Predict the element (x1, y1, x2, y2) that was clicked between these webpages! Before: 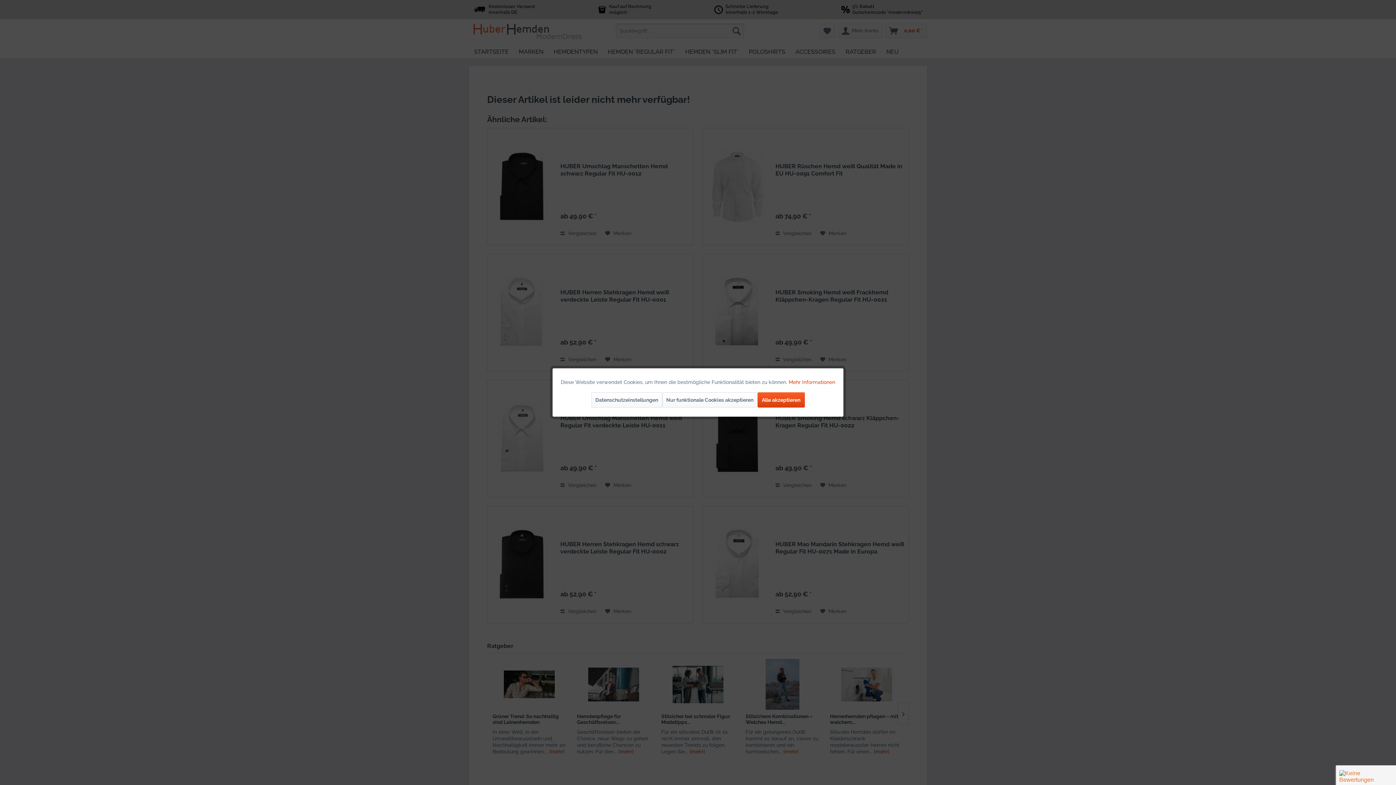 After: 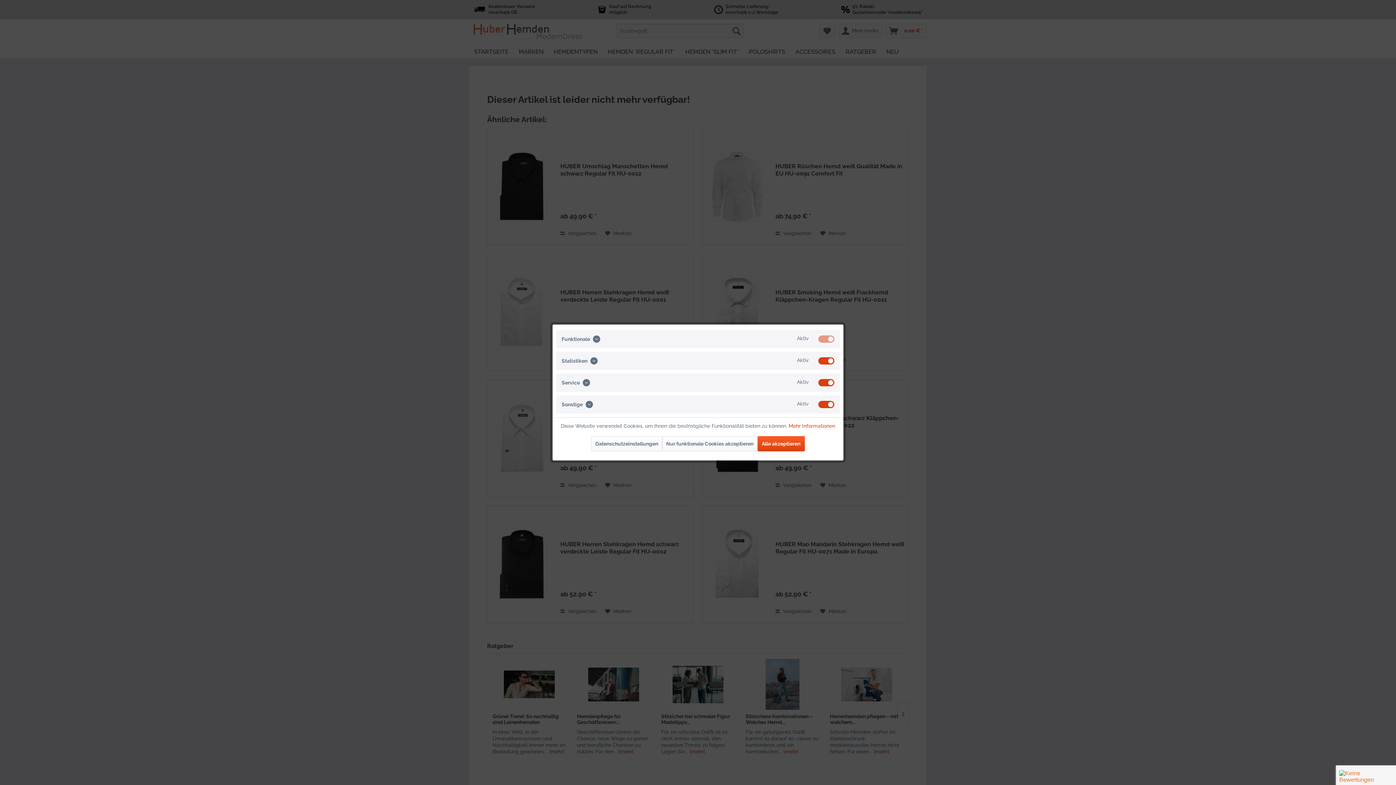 Action: label: Datenschutzeinstellungen bbox: (591, 392, 662, 407)